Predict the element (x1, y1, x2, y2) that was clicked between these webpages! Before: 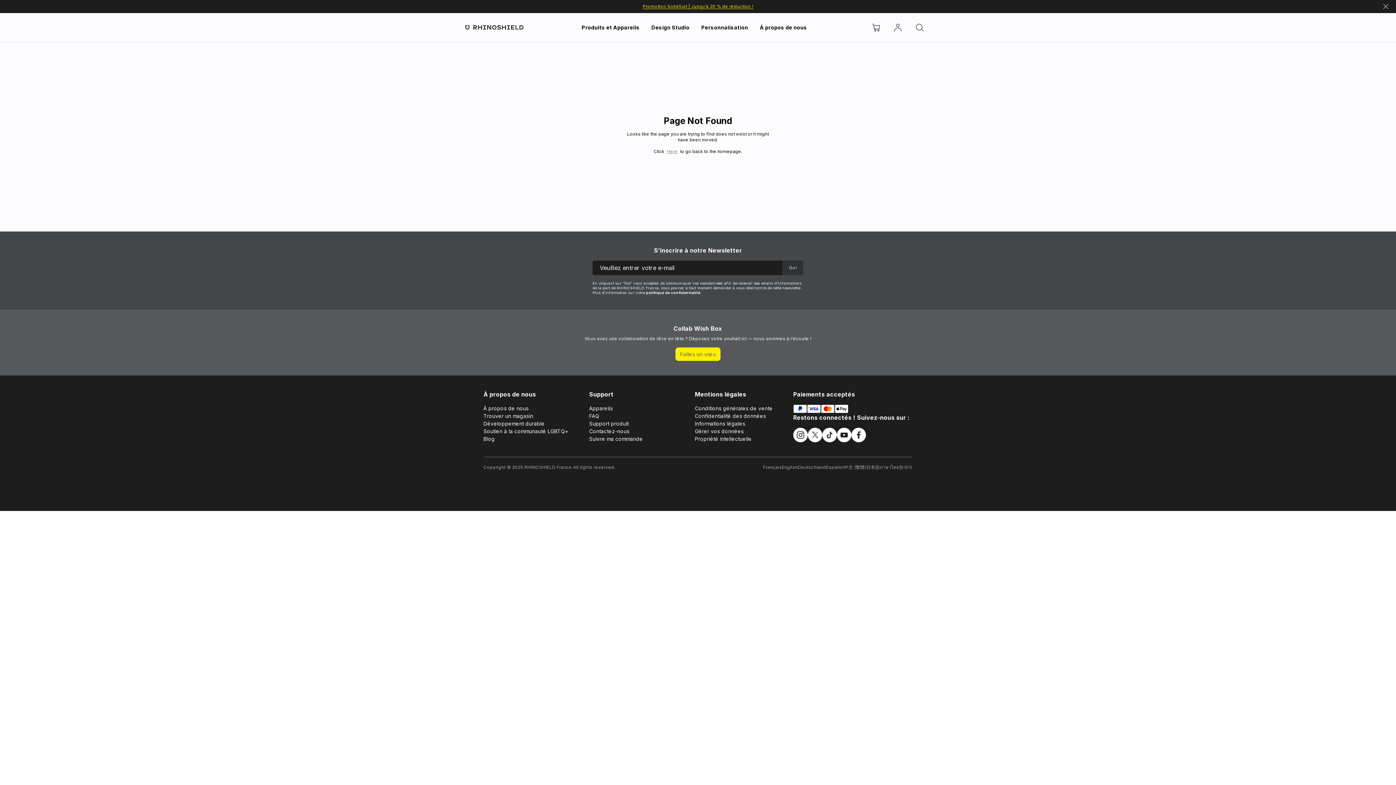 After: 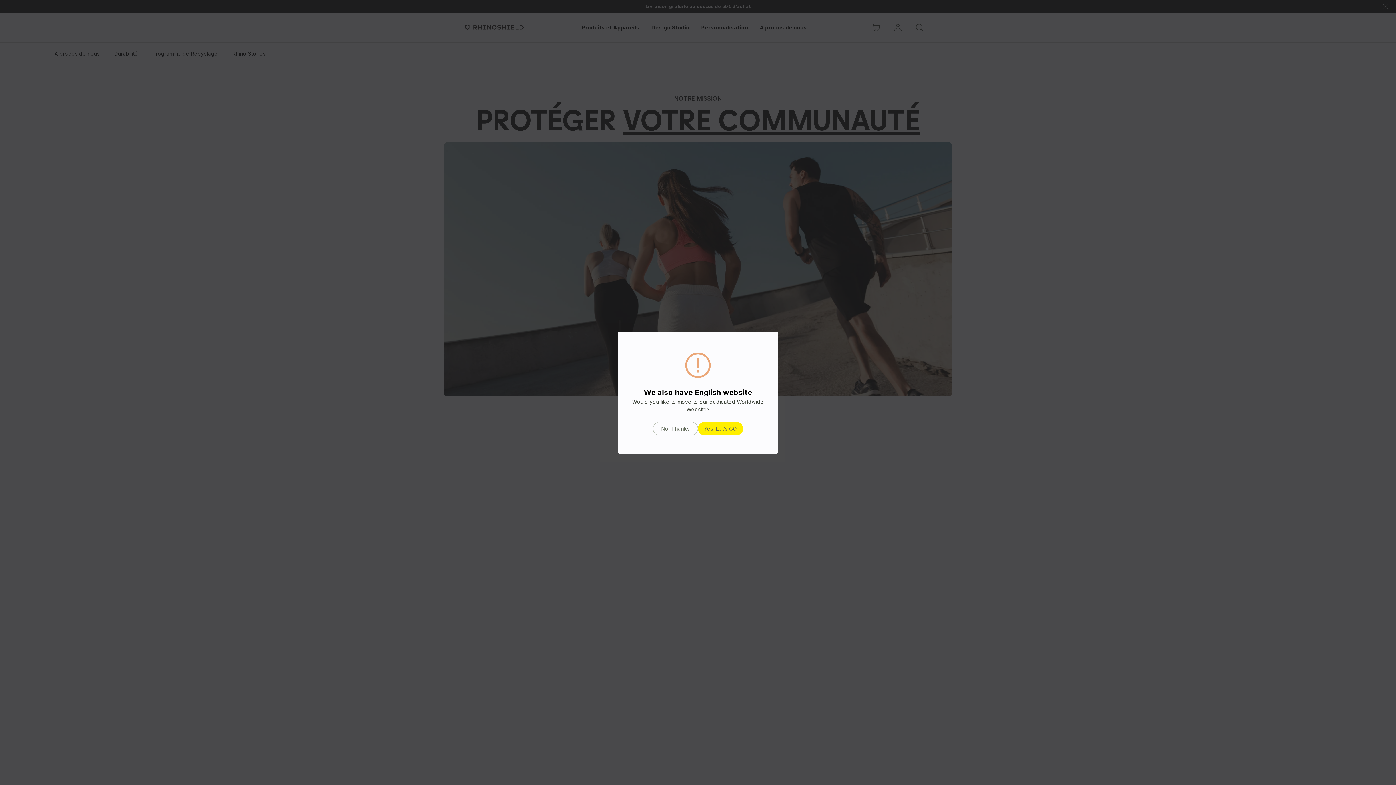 Action: label: À propos de nous bbox: (759, 23, 807, 31)